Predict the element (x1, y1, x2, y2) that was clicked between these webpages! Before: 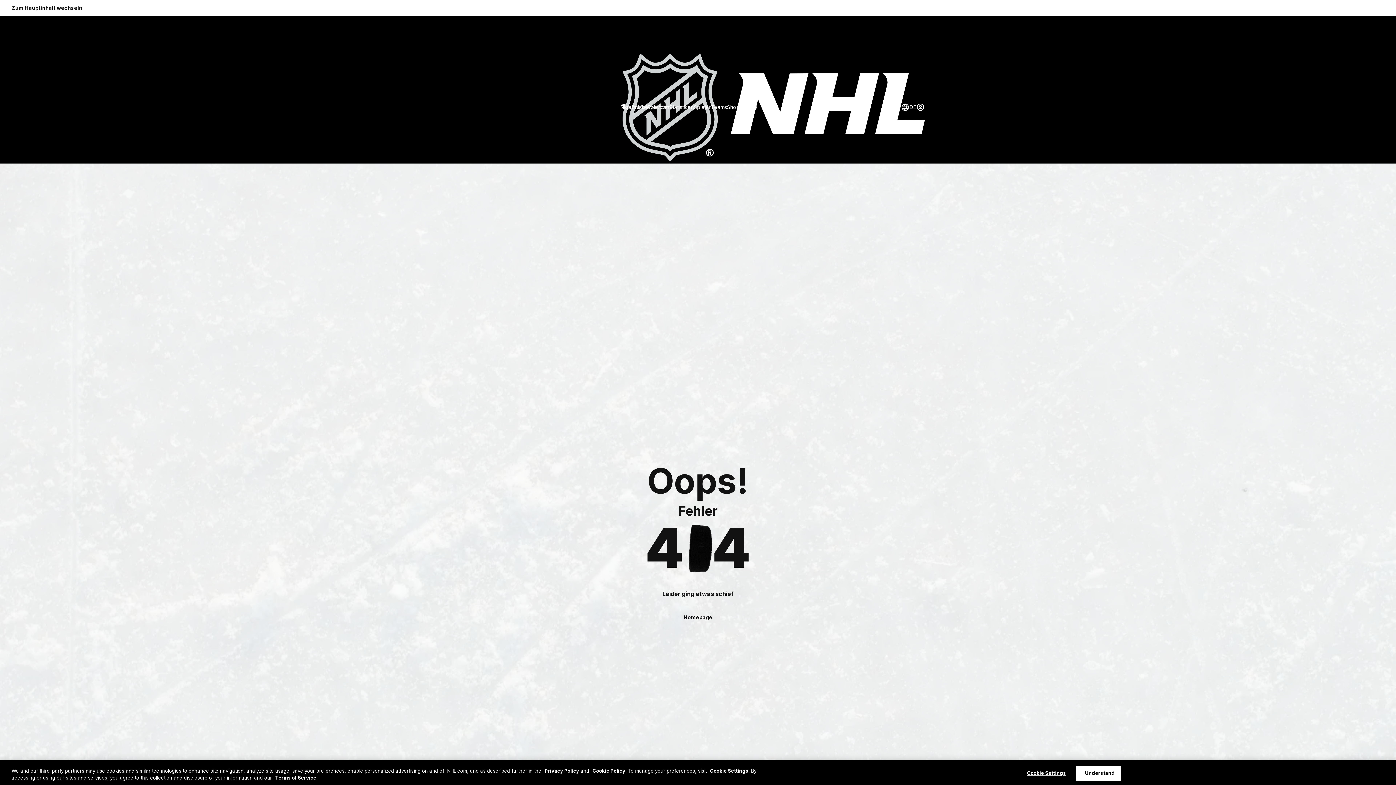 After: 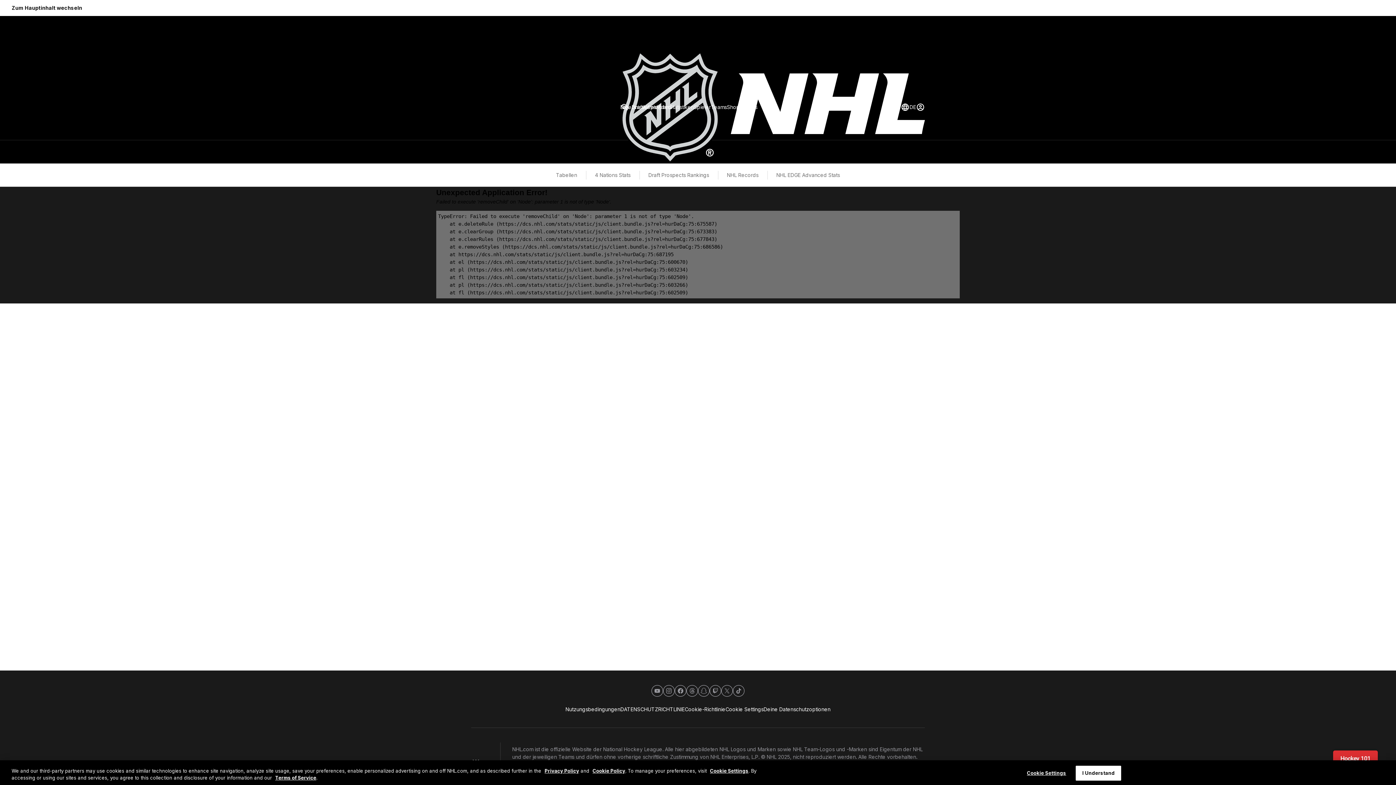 Action: bbox: (669, 103, 694, 111) label: Statistiken